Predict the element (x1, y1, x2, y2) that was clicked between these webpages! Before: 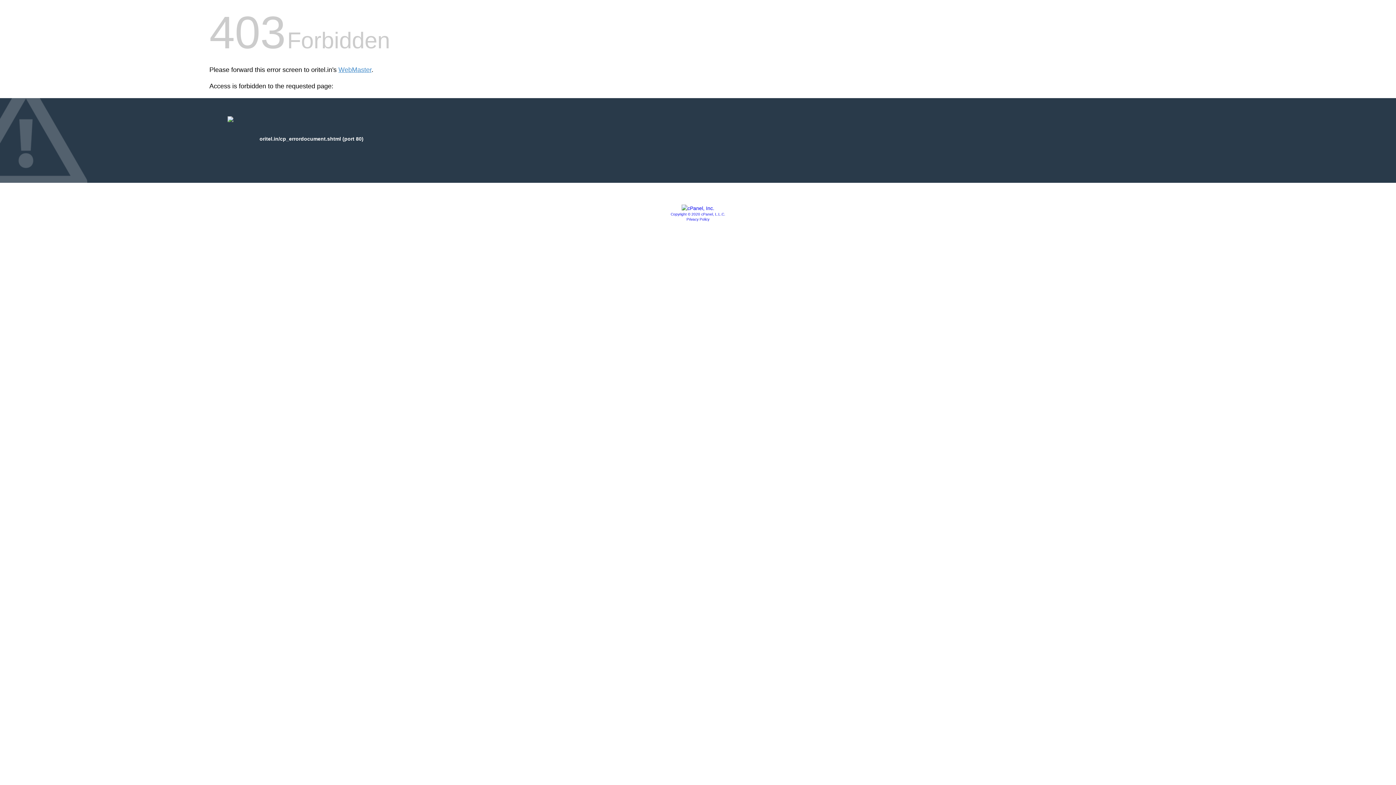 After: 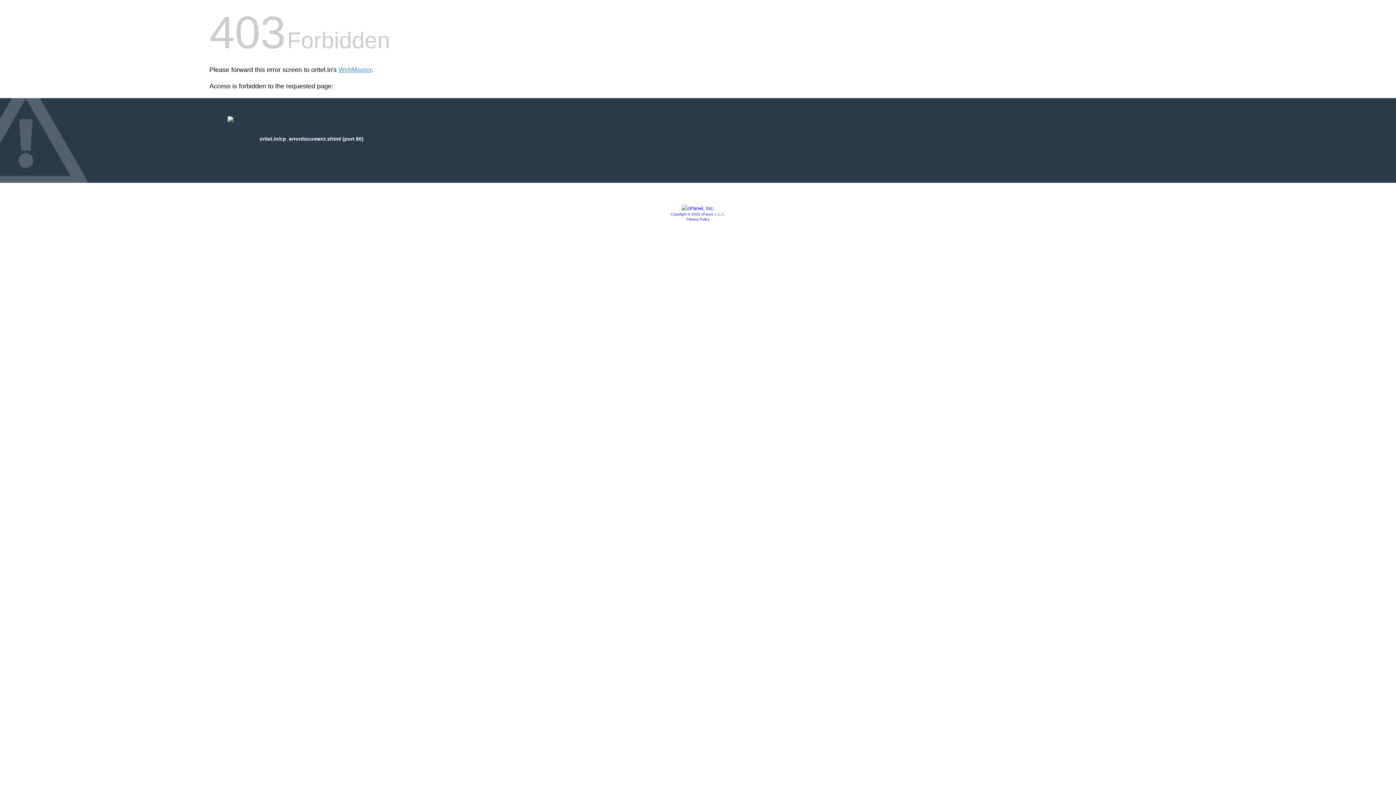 Action: bbox: (686, 217, 709, 221) label: Privacy Policy